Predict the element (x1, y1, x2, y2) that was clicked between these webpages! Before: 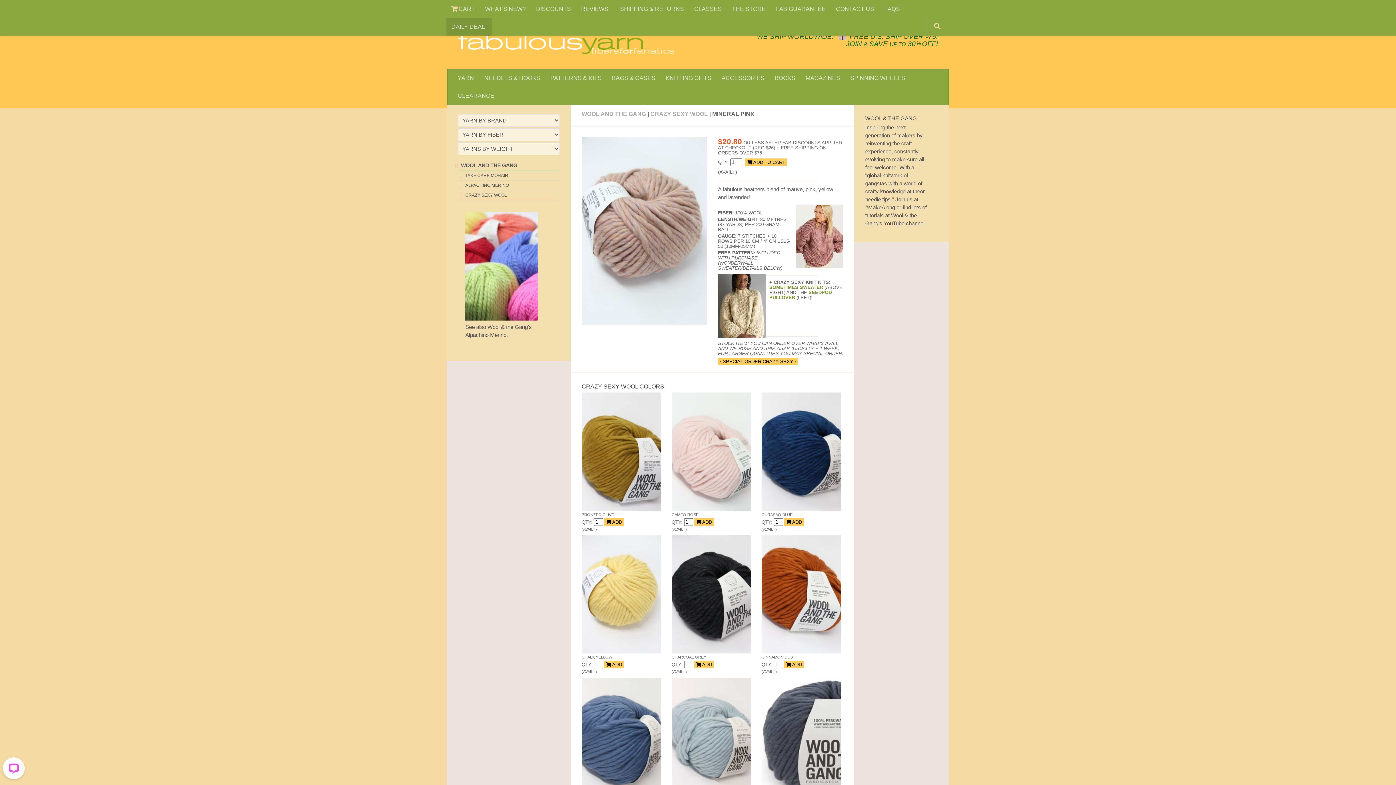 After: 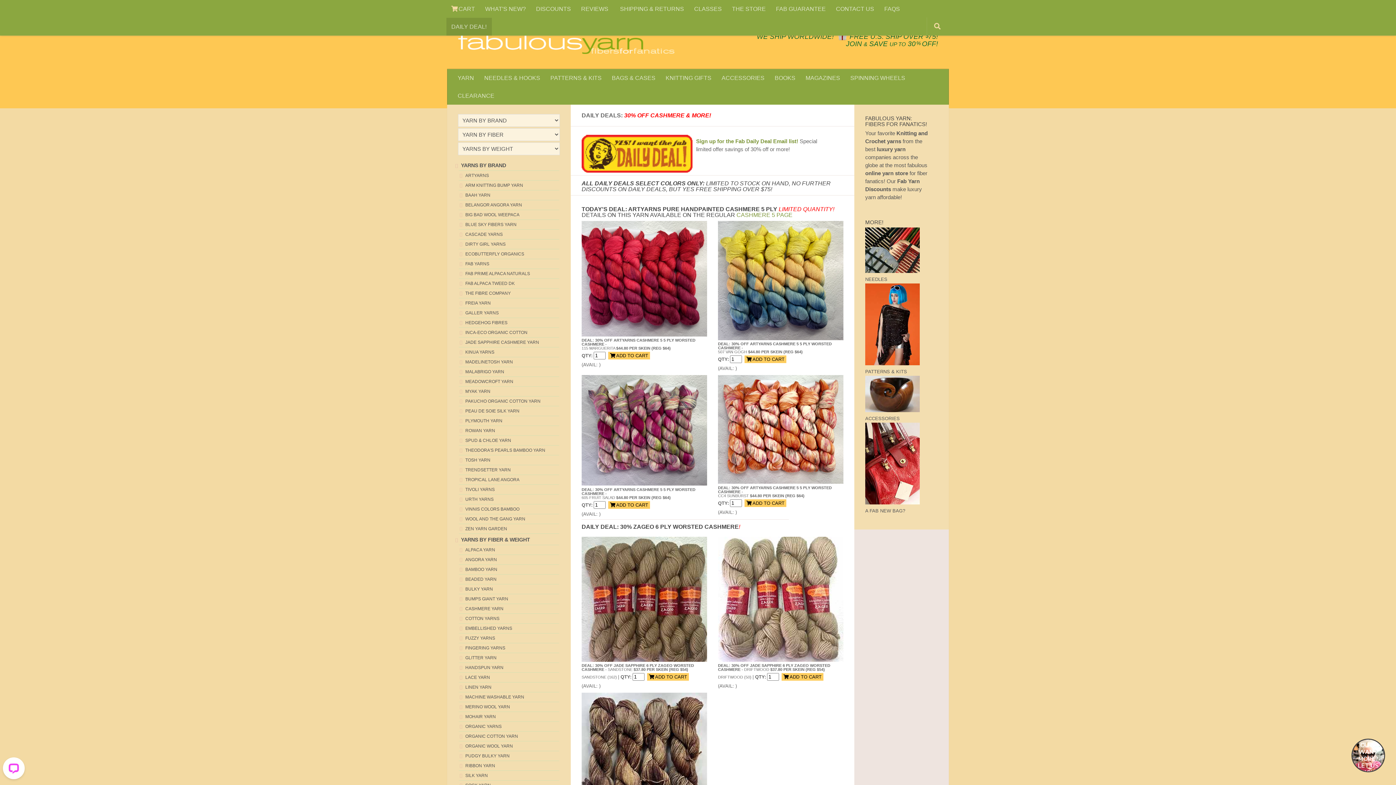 Action: bbox: (446, 17, 491, 35) label: DAILY DEAL!